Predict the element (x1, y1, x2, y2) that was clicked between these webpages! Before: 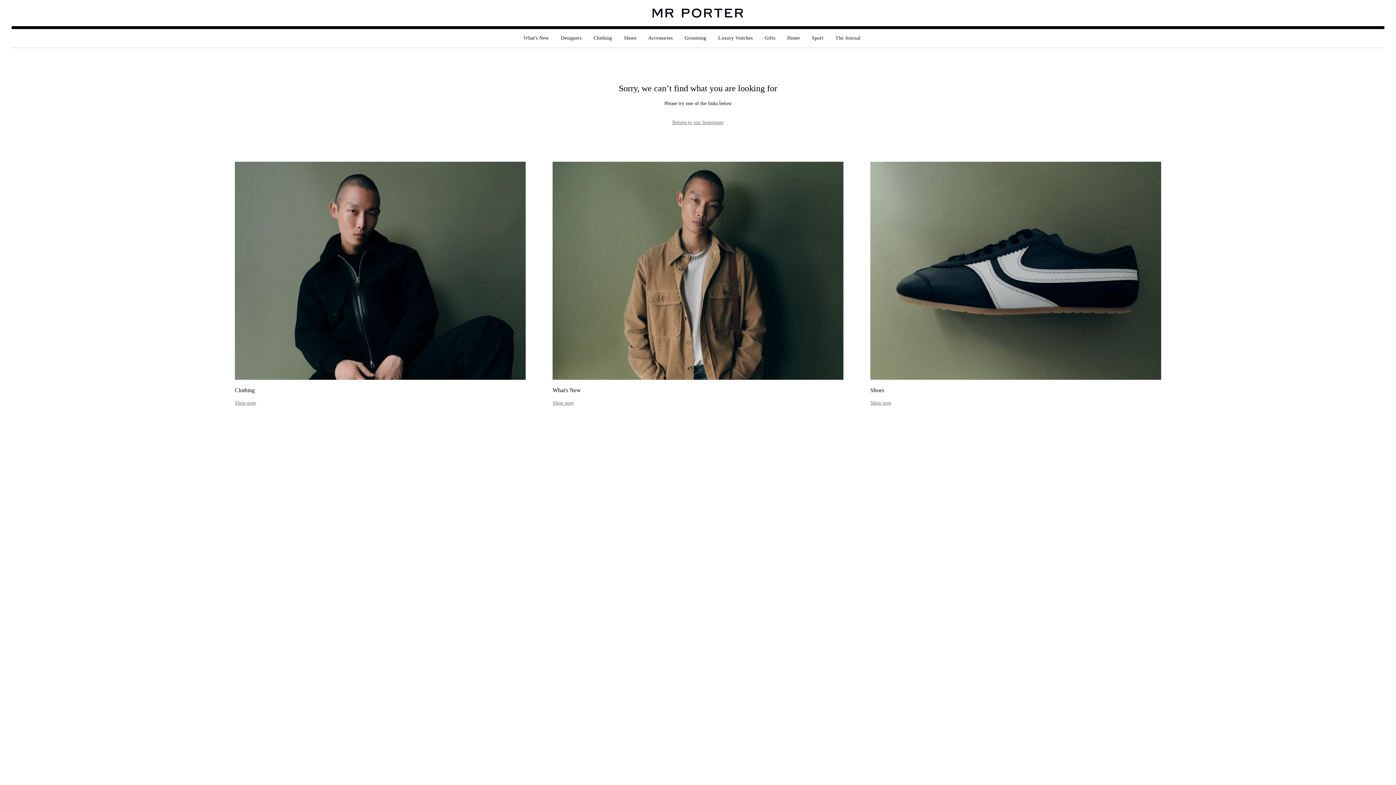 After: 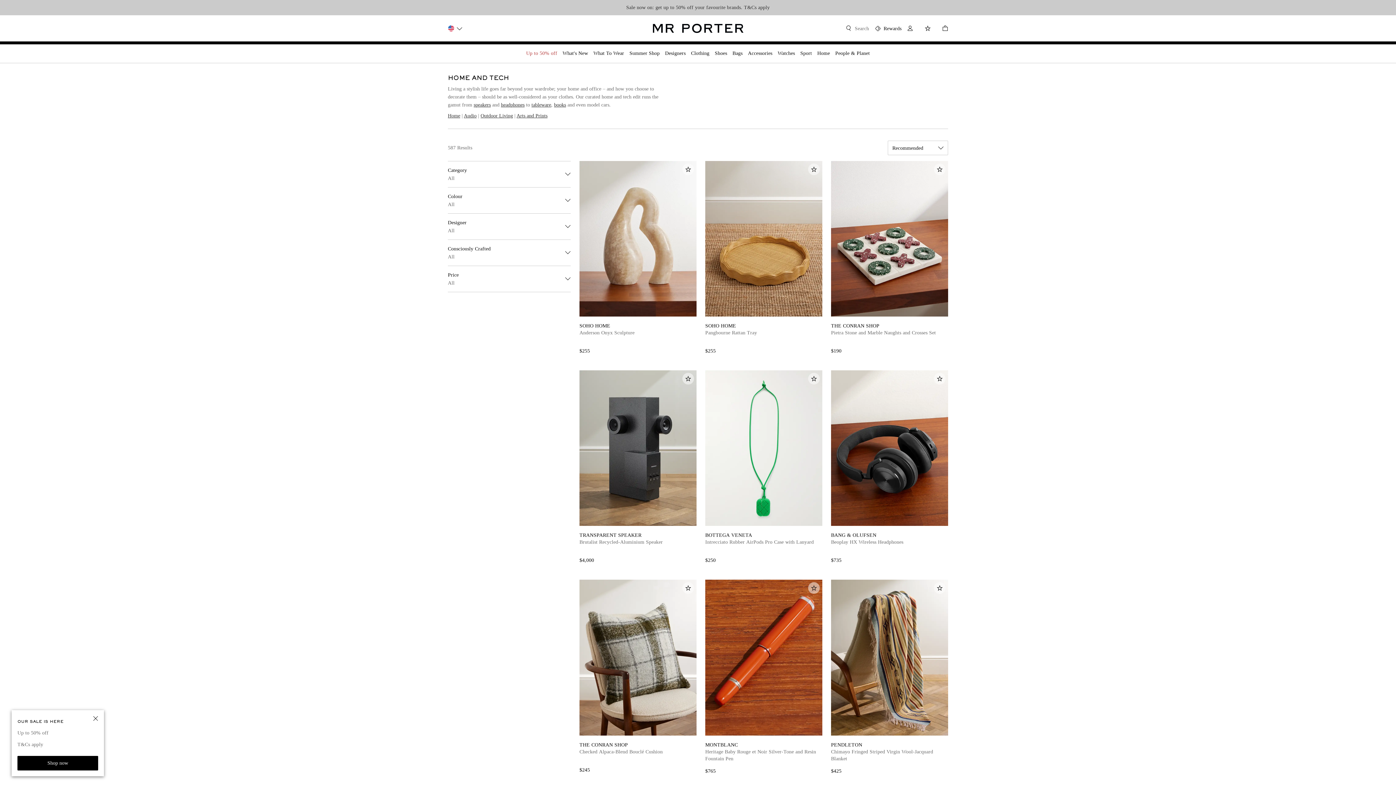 Action: bbox: (787, 29, 800, 48) label: Home